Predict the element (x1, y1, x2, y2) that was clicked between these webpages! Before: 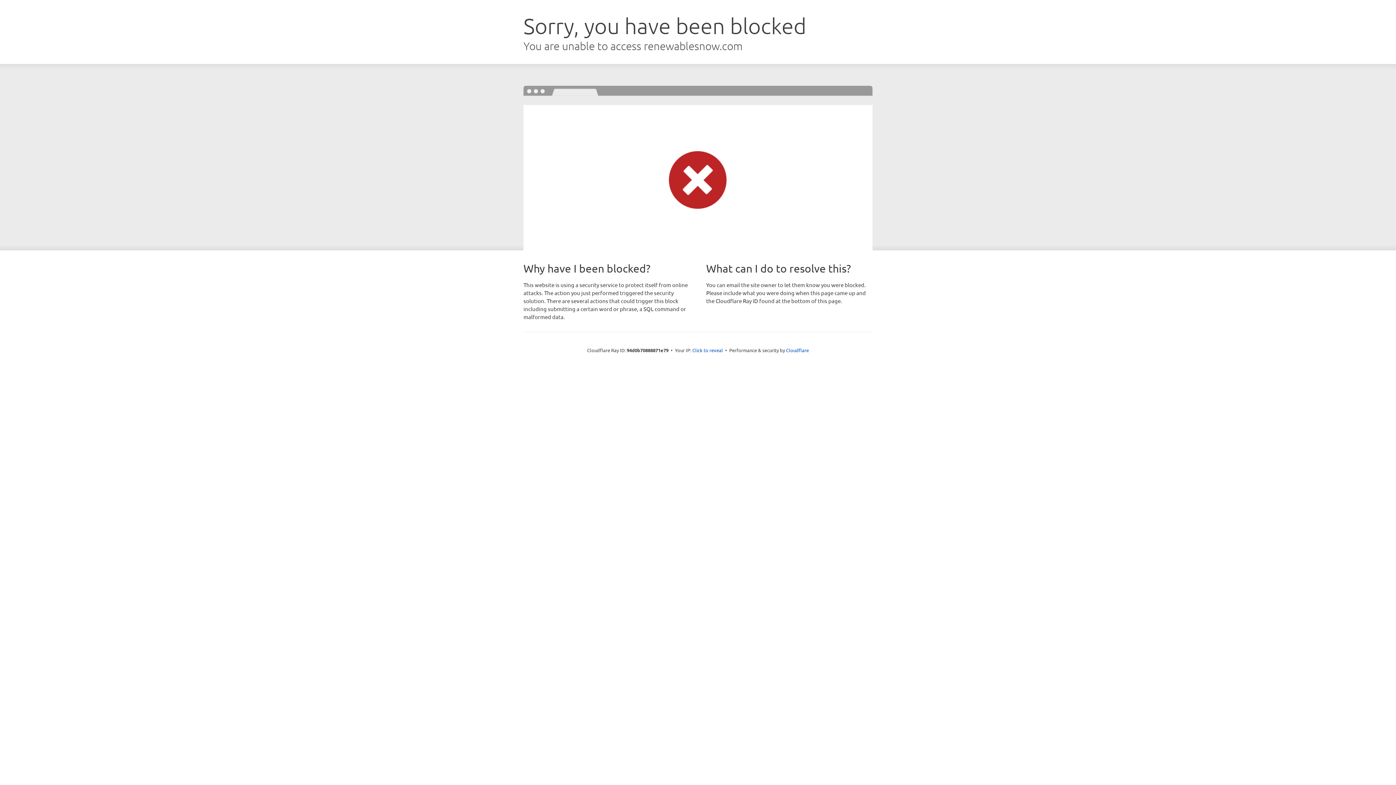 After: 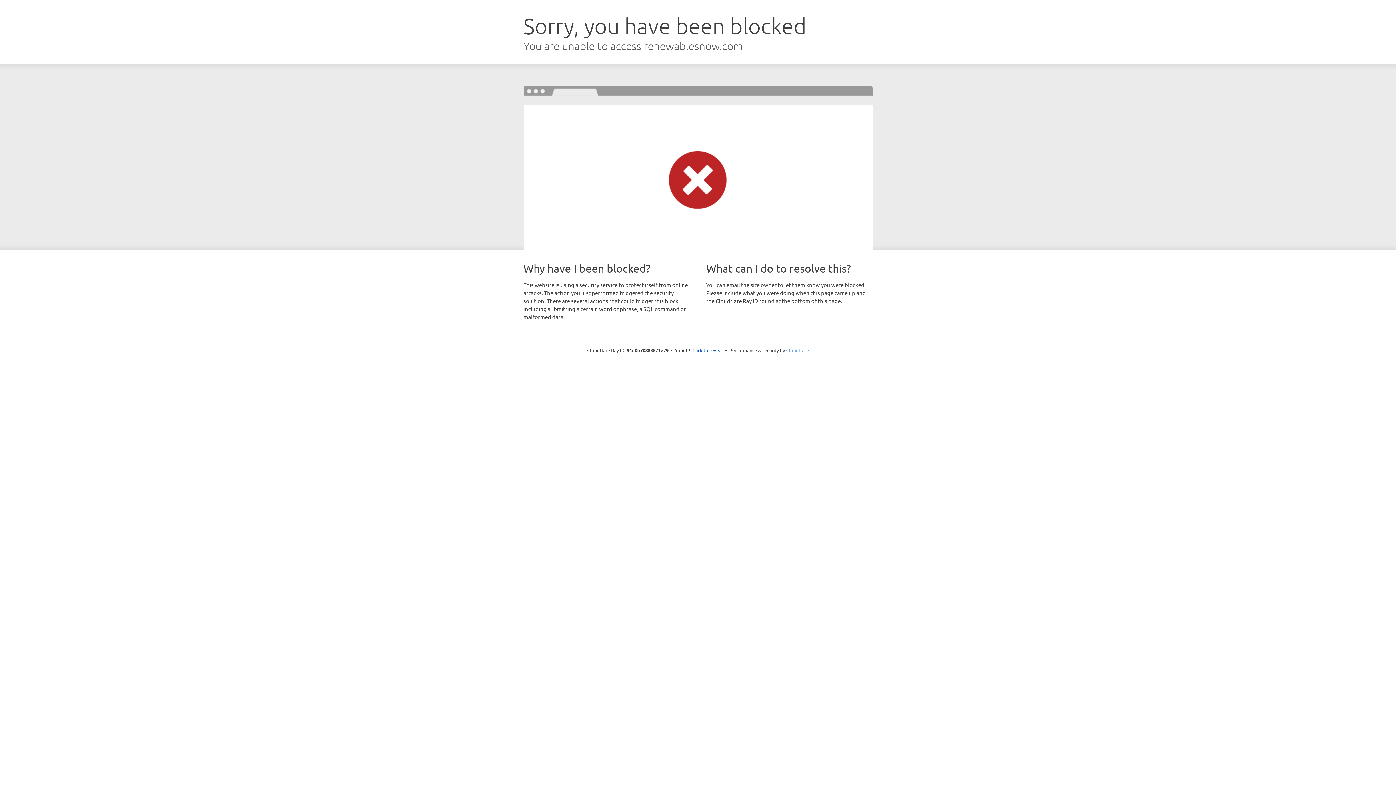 Action: label: Cloudflare bbox: (786, 347, 809, 353)